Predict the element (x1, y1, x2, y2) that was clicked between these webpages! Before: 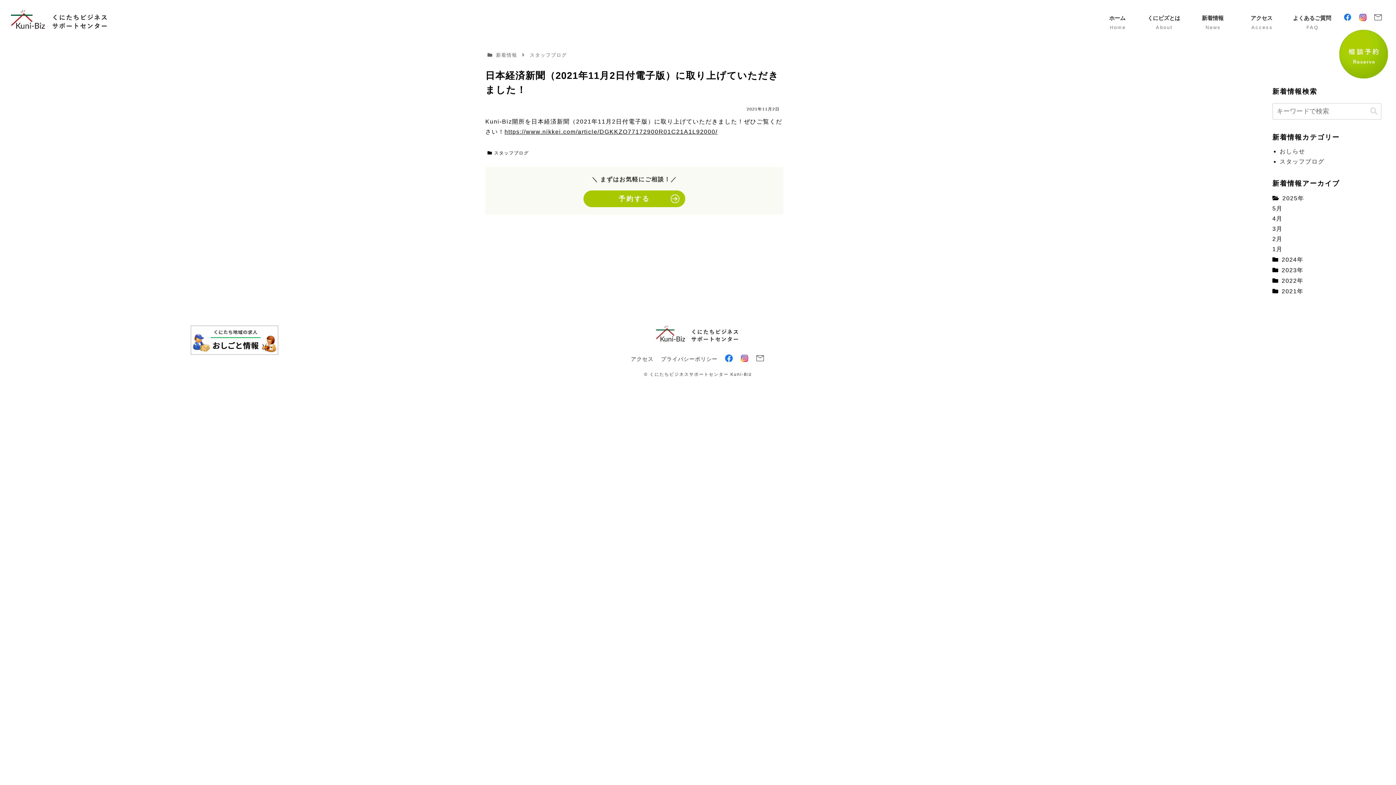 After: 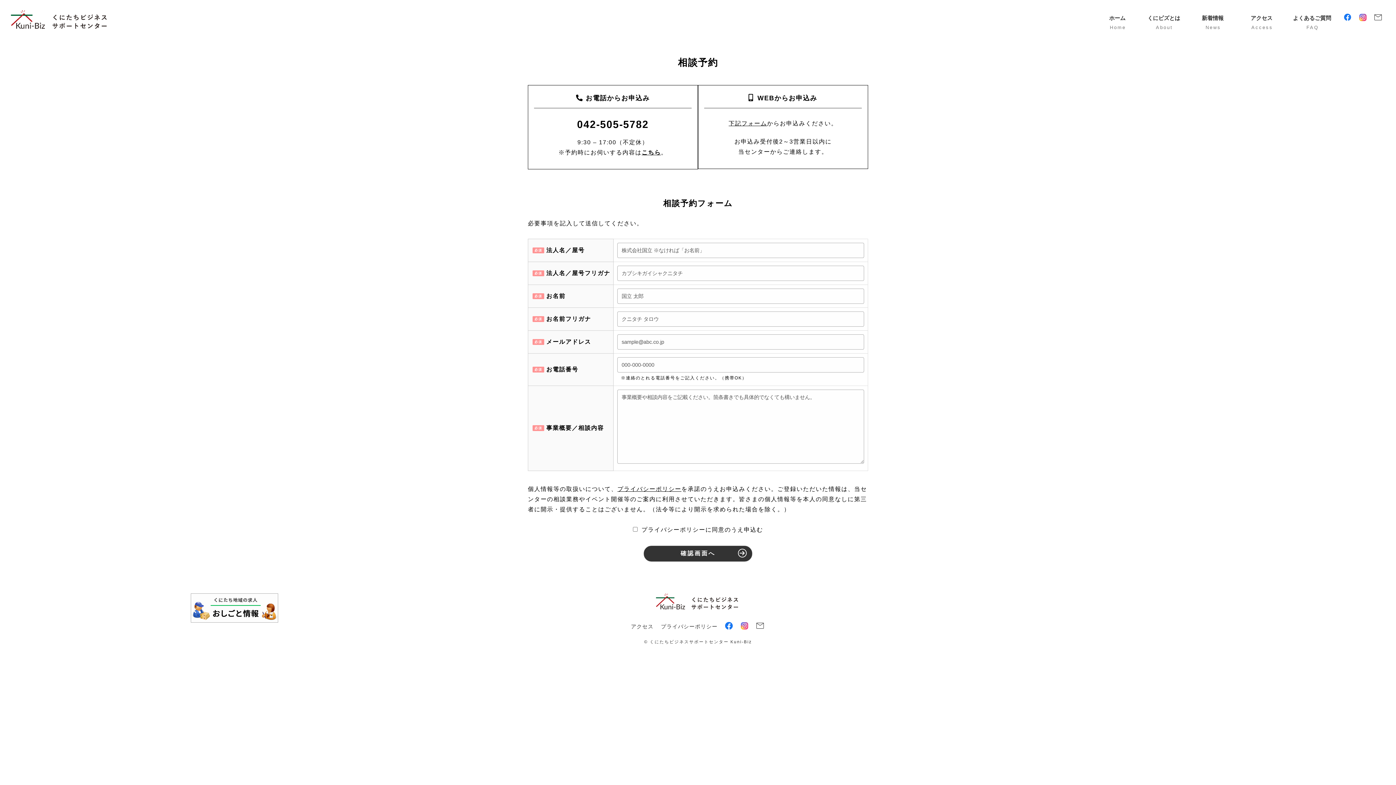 Action: label: 予約する bbox: (583, 190, 685, 207)